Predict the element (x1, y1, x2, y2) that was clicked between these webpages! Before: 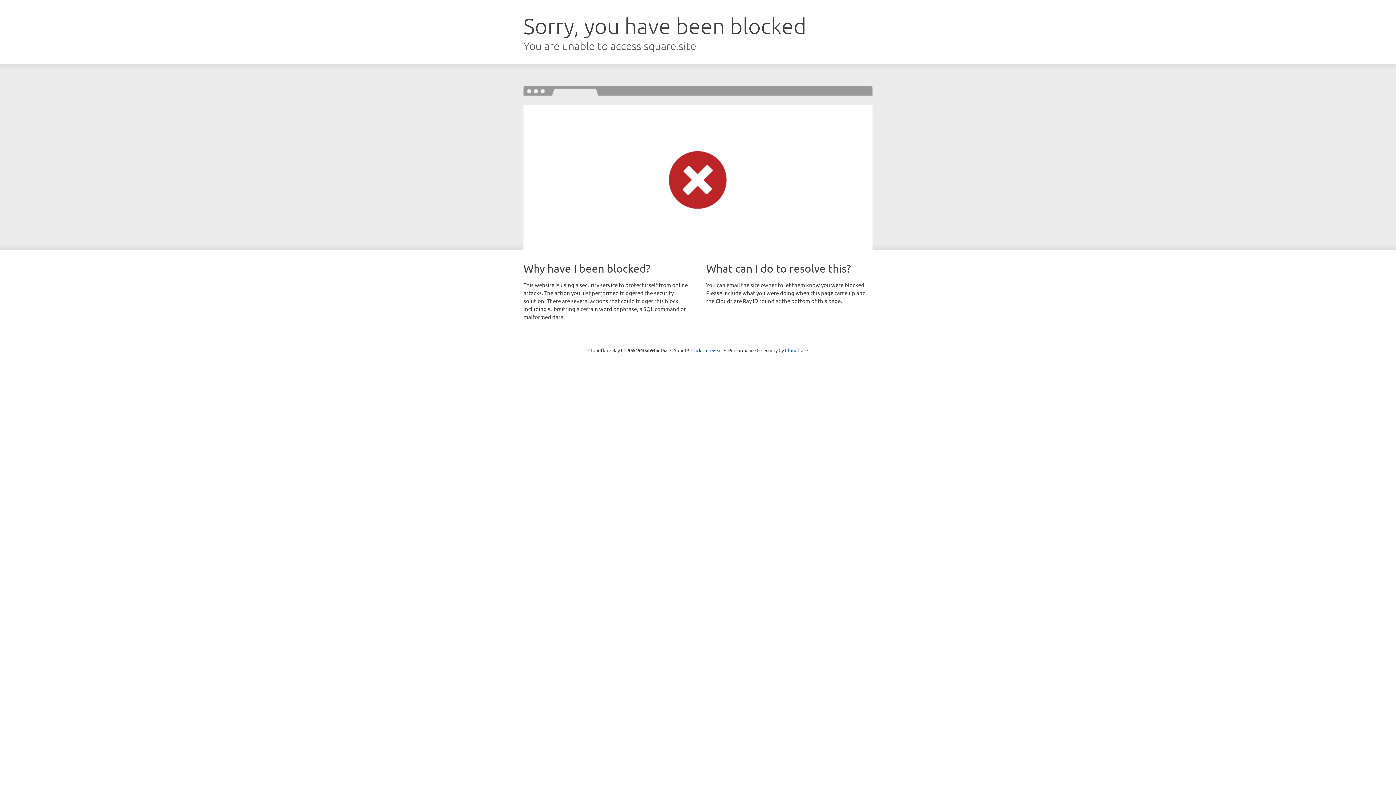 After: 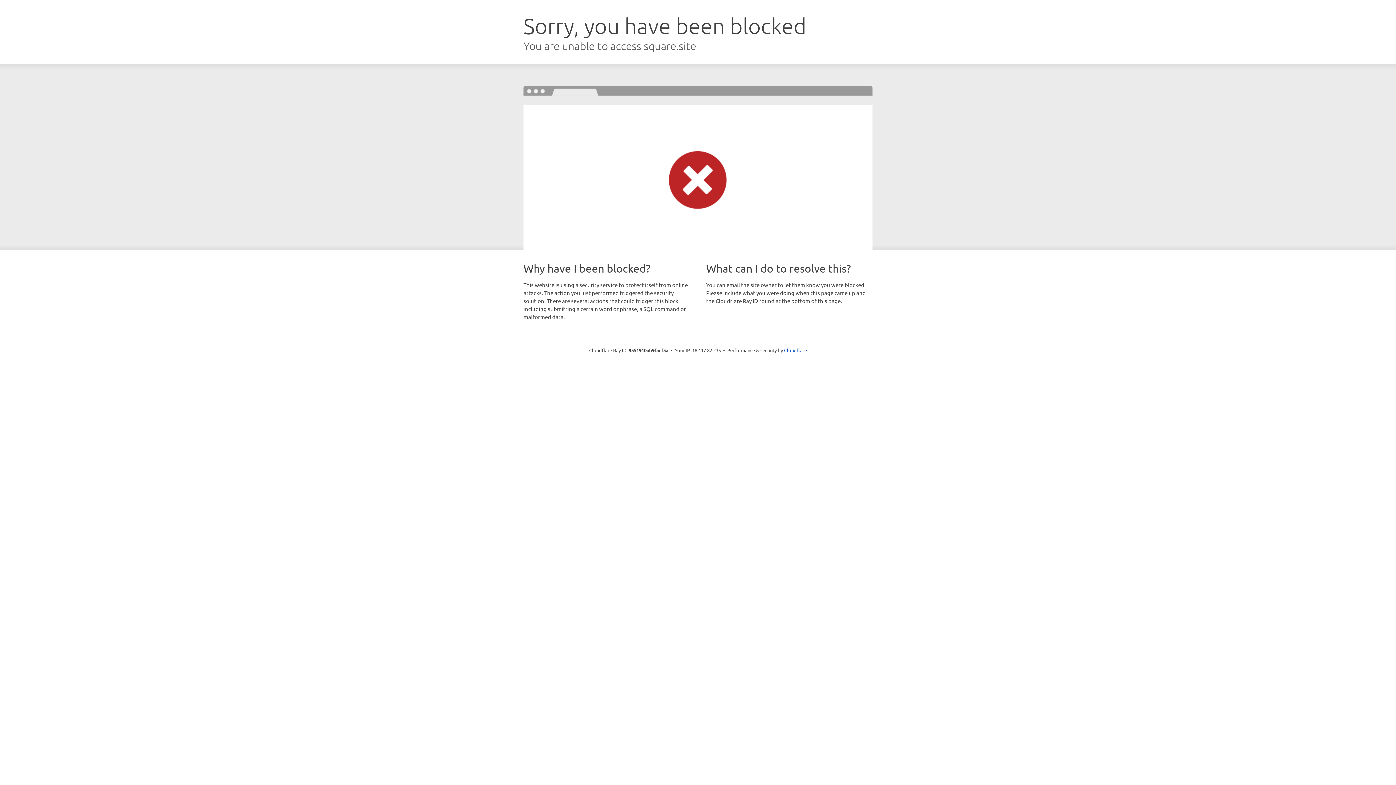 Action: bbox: (691, 346, 722, 353) label: Click to reveal